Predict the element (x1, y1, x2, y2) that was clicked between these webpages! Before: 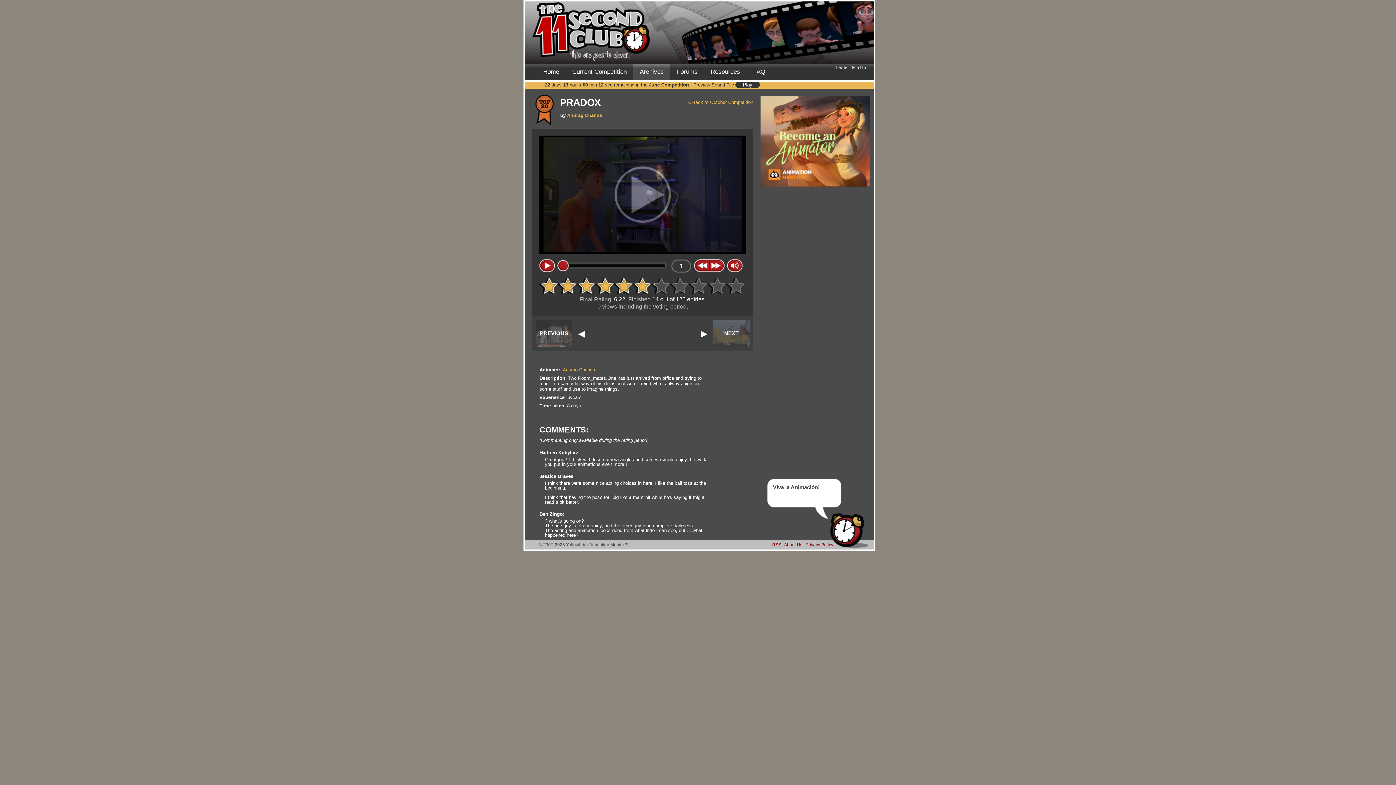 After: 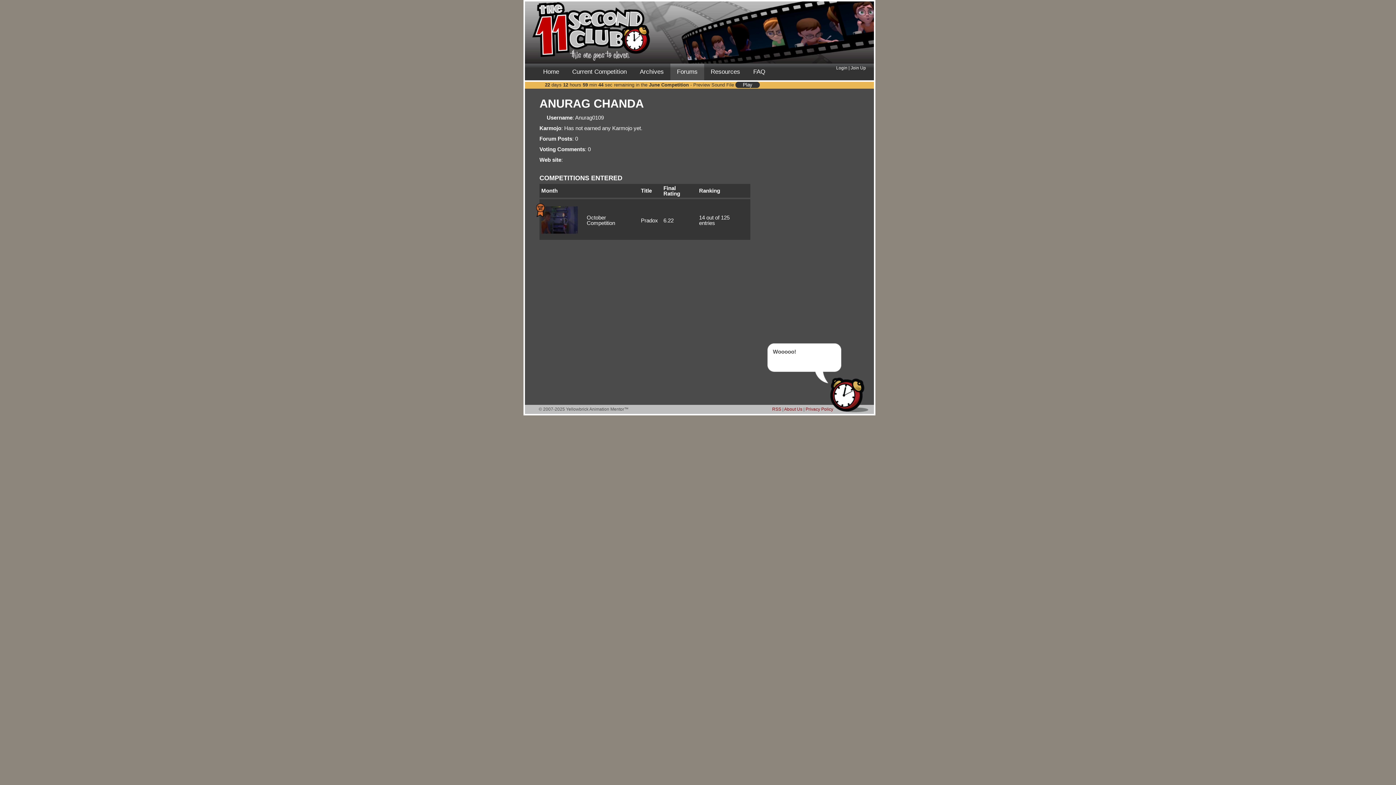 Action: bbox: (562, 367, 595, 372) label: Anurag Chanda